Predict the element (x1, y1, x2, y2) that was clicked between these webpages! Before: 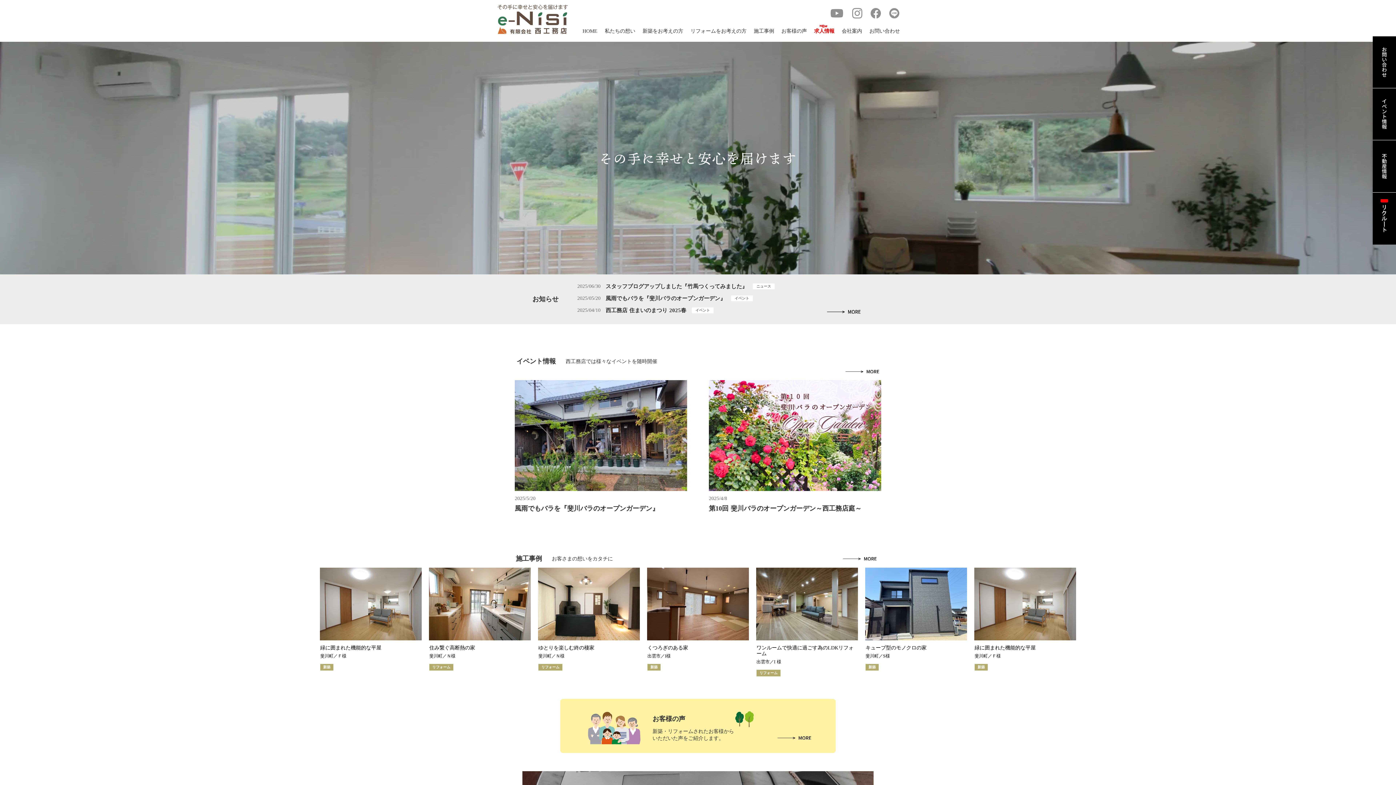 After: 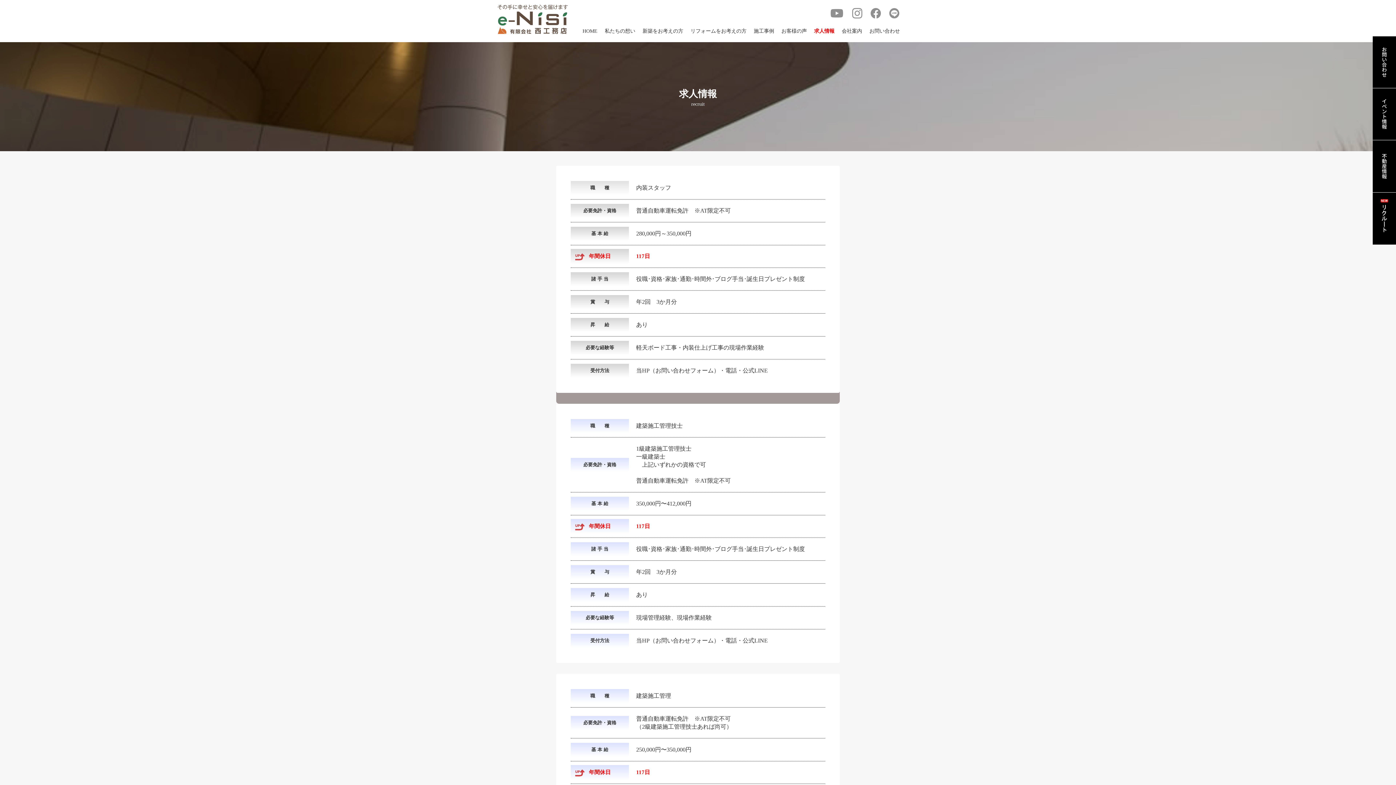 Action: bbox: (814, 27, 834, 34) label: 求人情報